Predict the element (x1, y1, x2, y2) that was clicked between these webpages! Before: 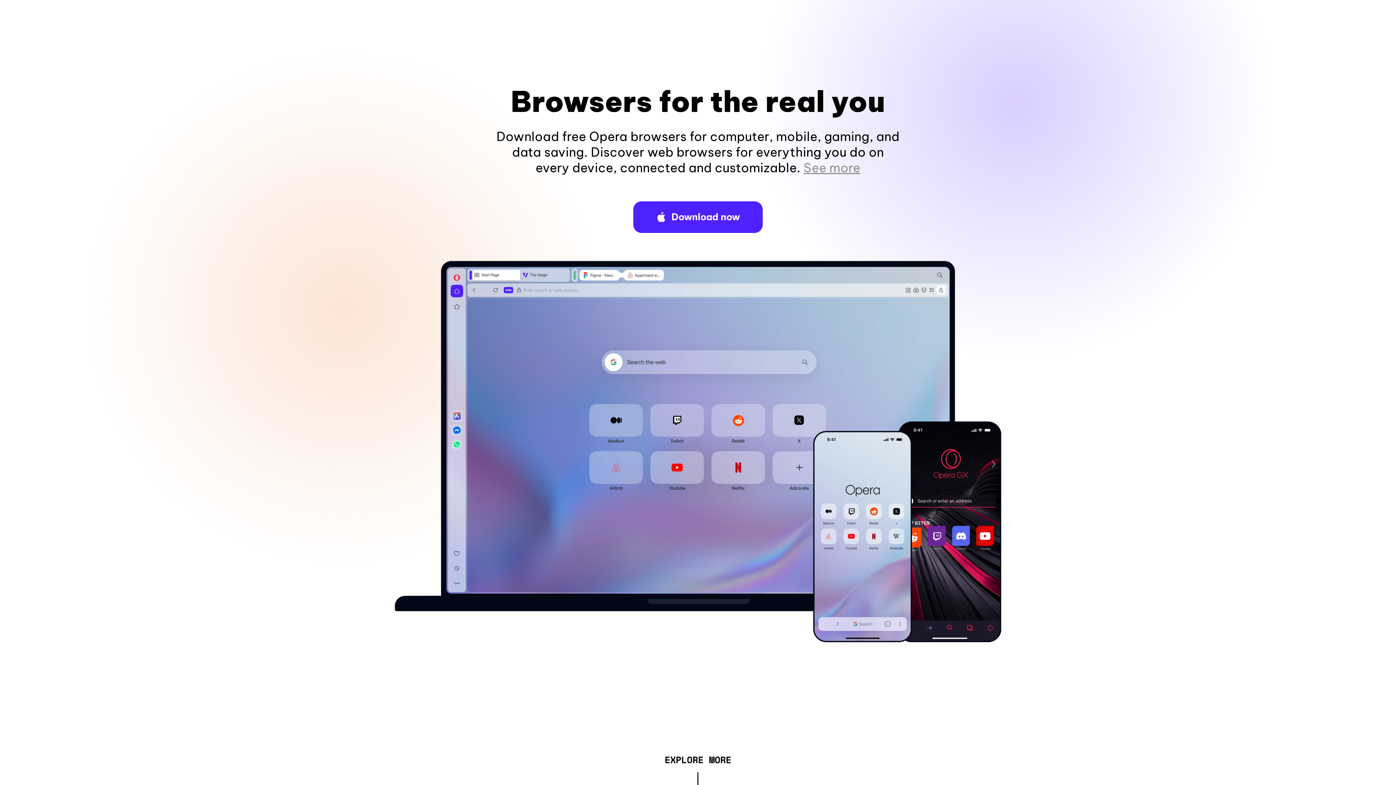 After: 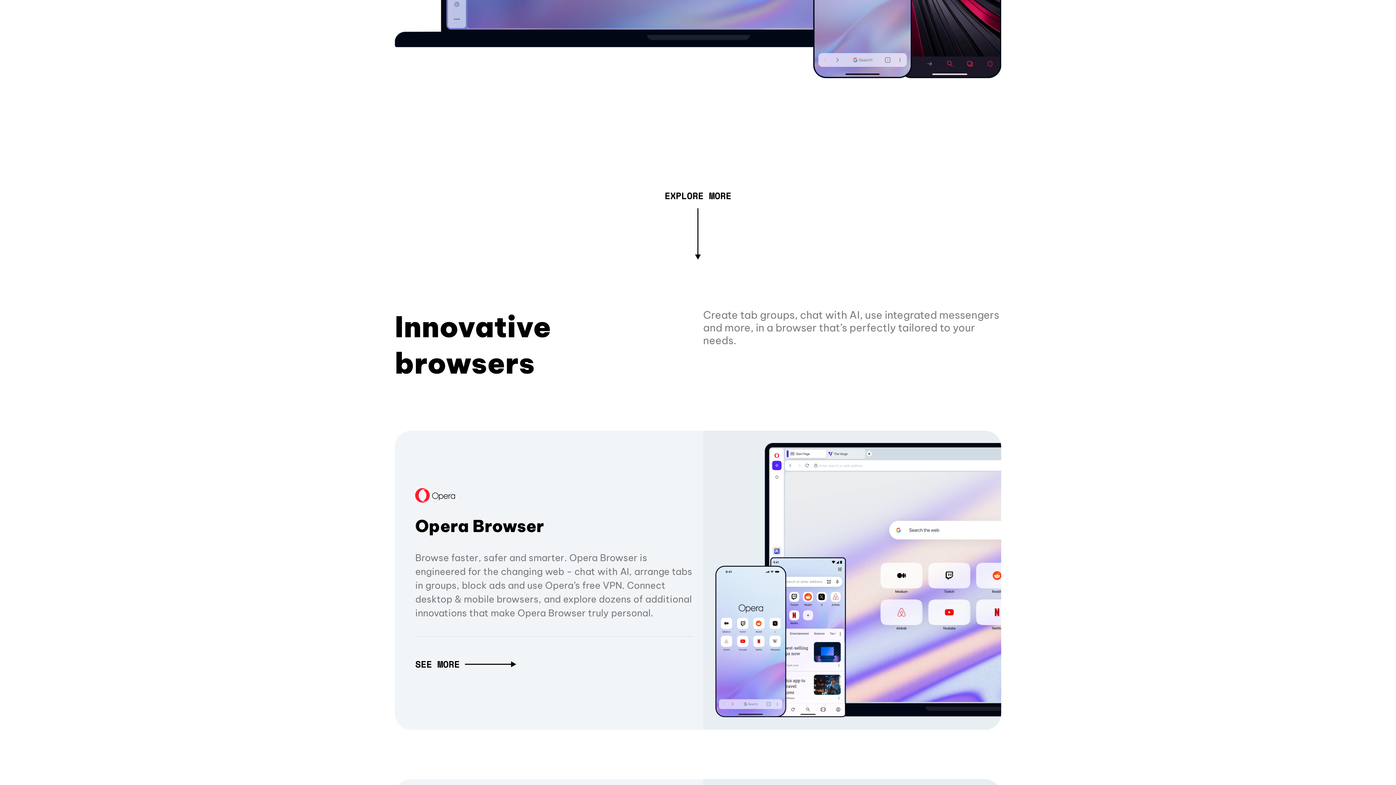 Action: bbox: (803, 160, 860, 175) label: See more